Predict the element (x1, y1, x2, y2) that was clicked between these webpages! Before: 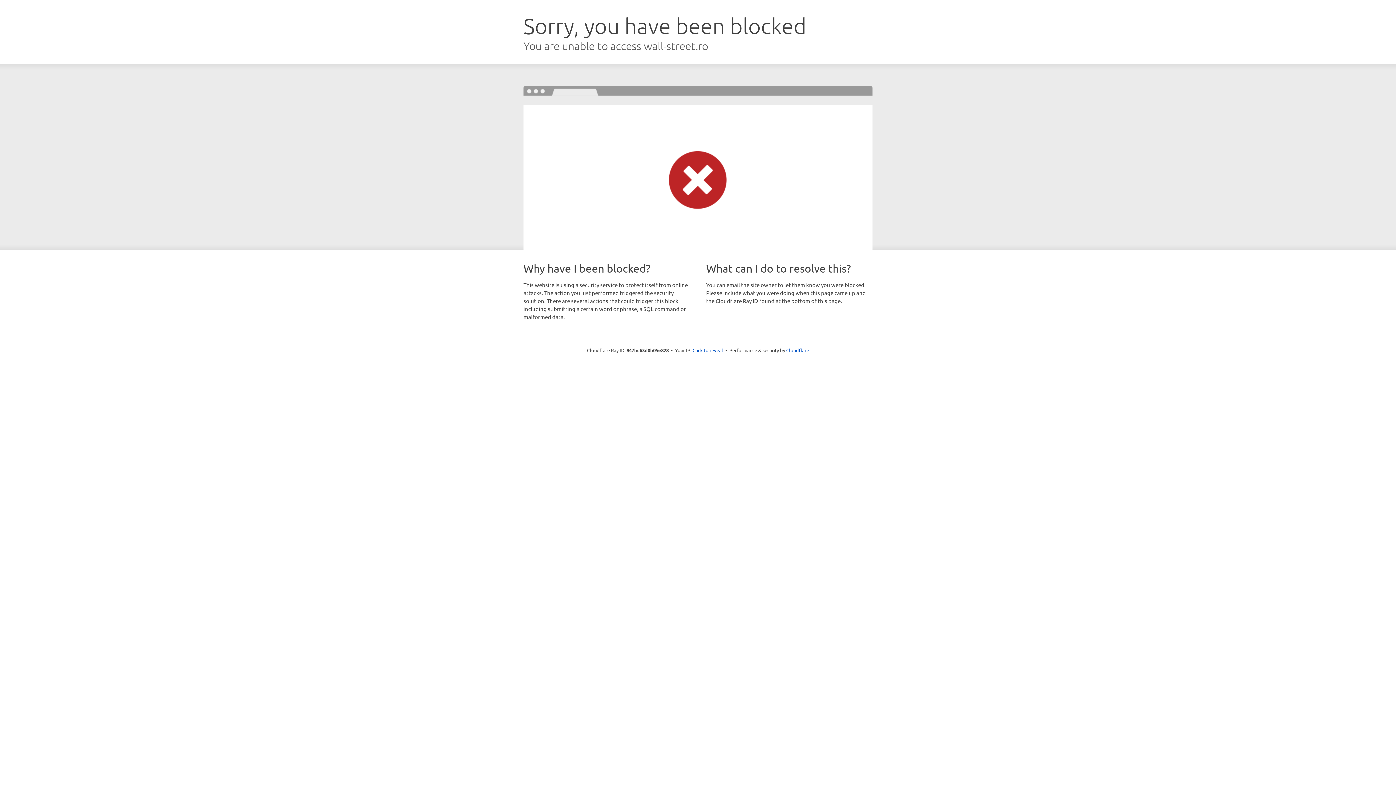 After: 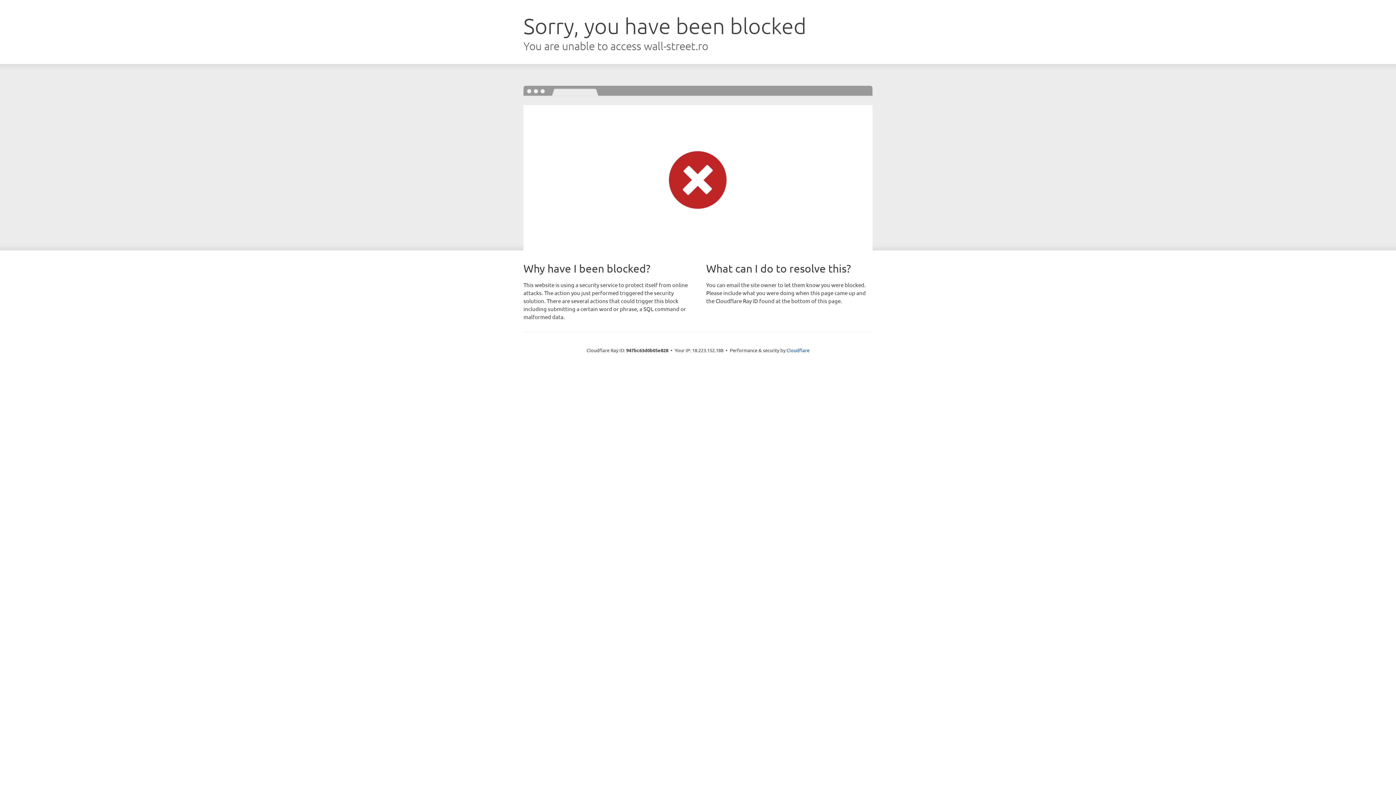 Action: label: Click to reveal bbox: (692, 346, 723, 353)